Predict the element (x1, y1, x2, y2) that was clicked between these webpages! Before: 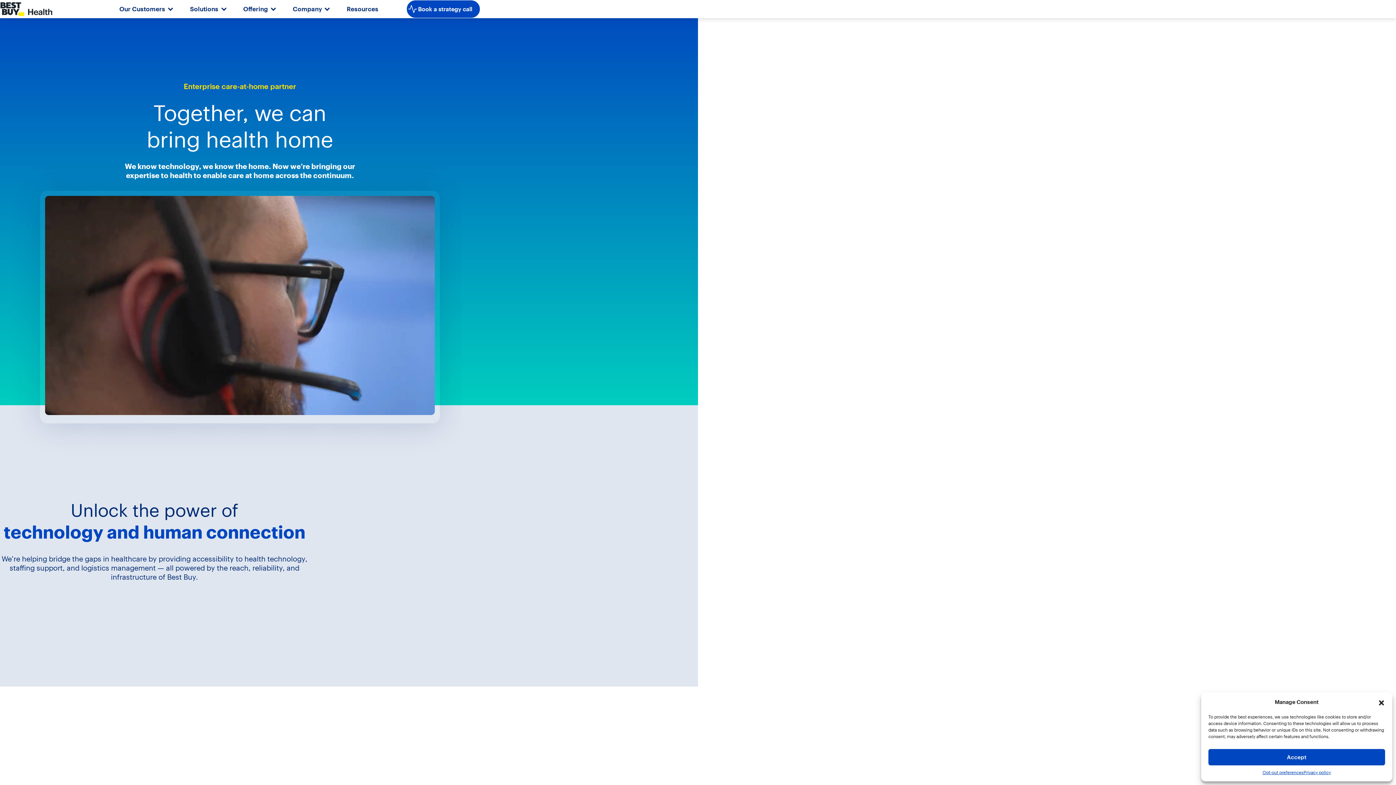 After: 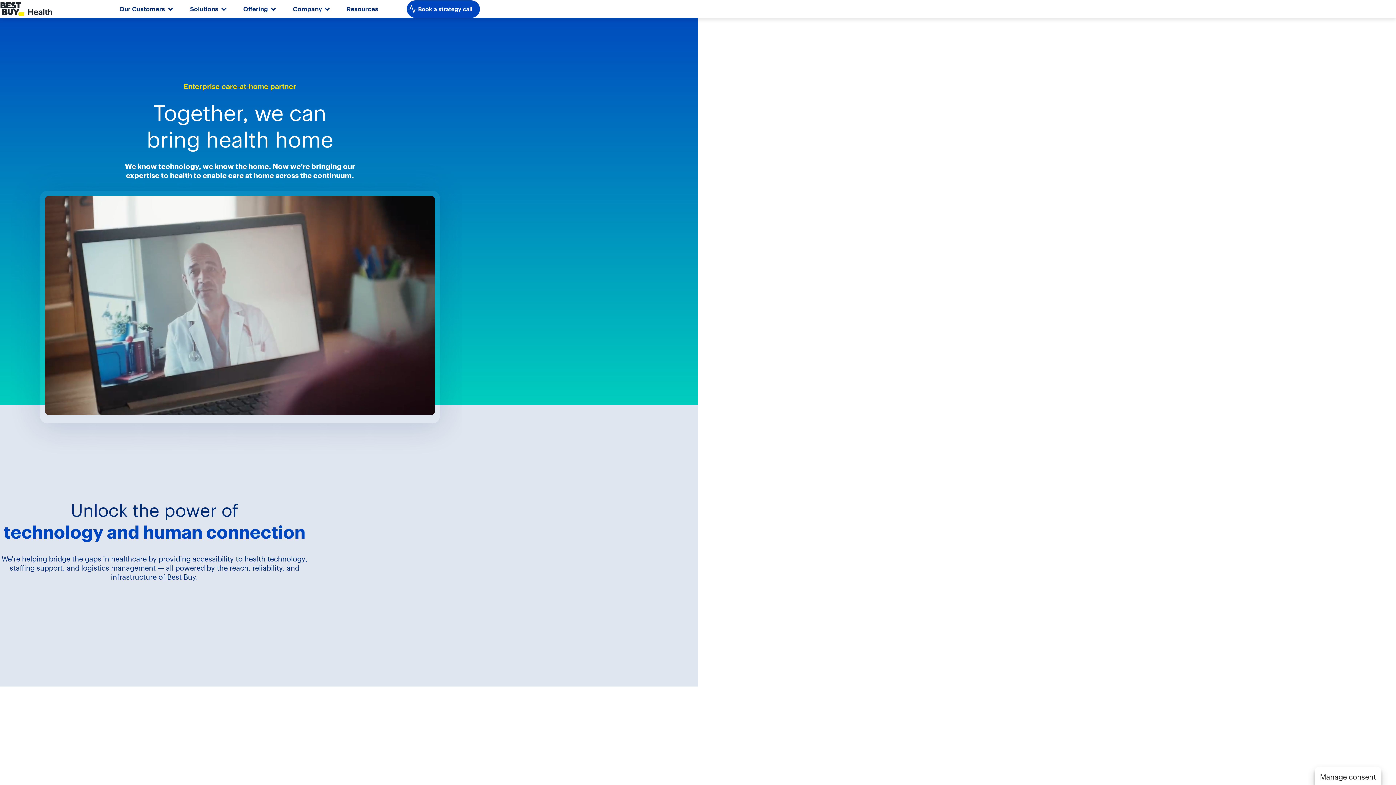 Action: label: Accept bbox: (1208, 749, 1385, 765)